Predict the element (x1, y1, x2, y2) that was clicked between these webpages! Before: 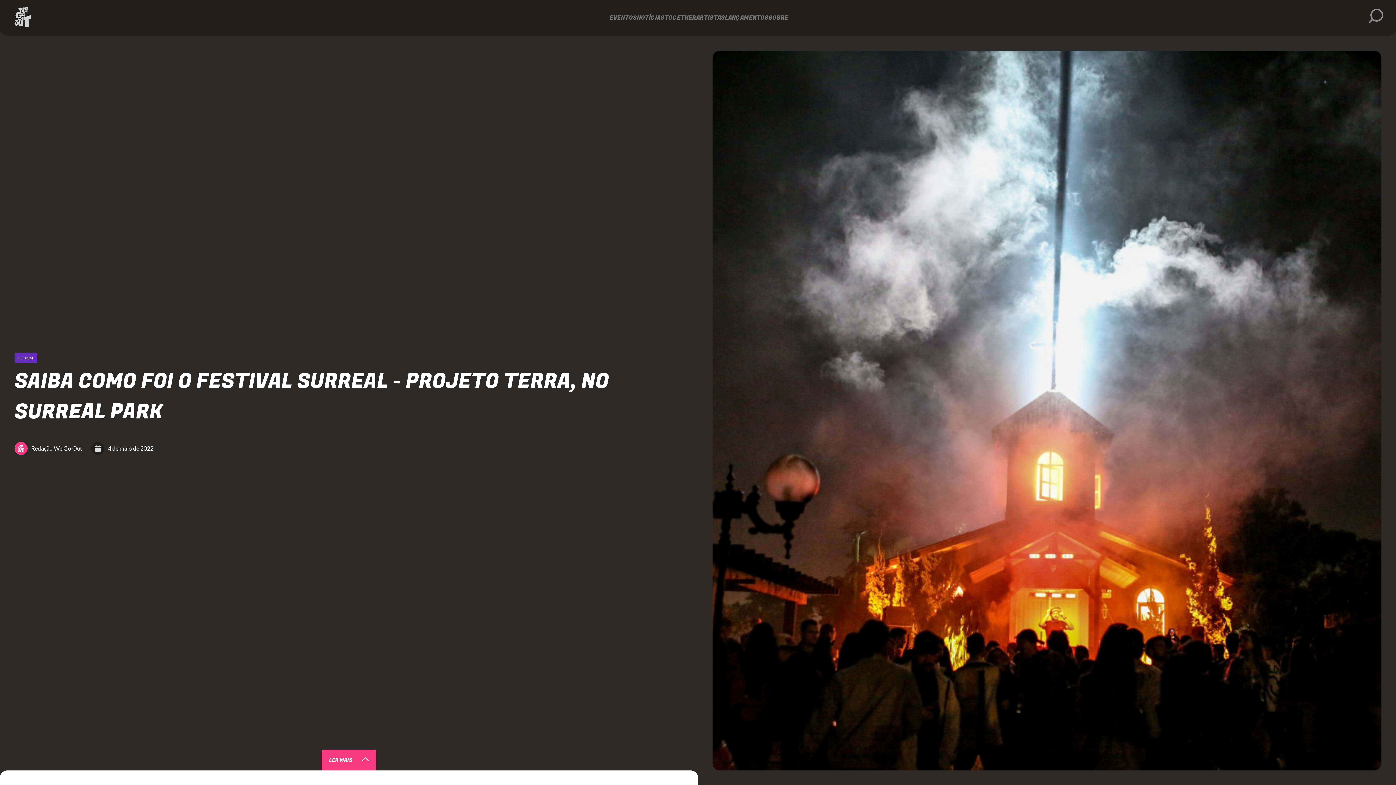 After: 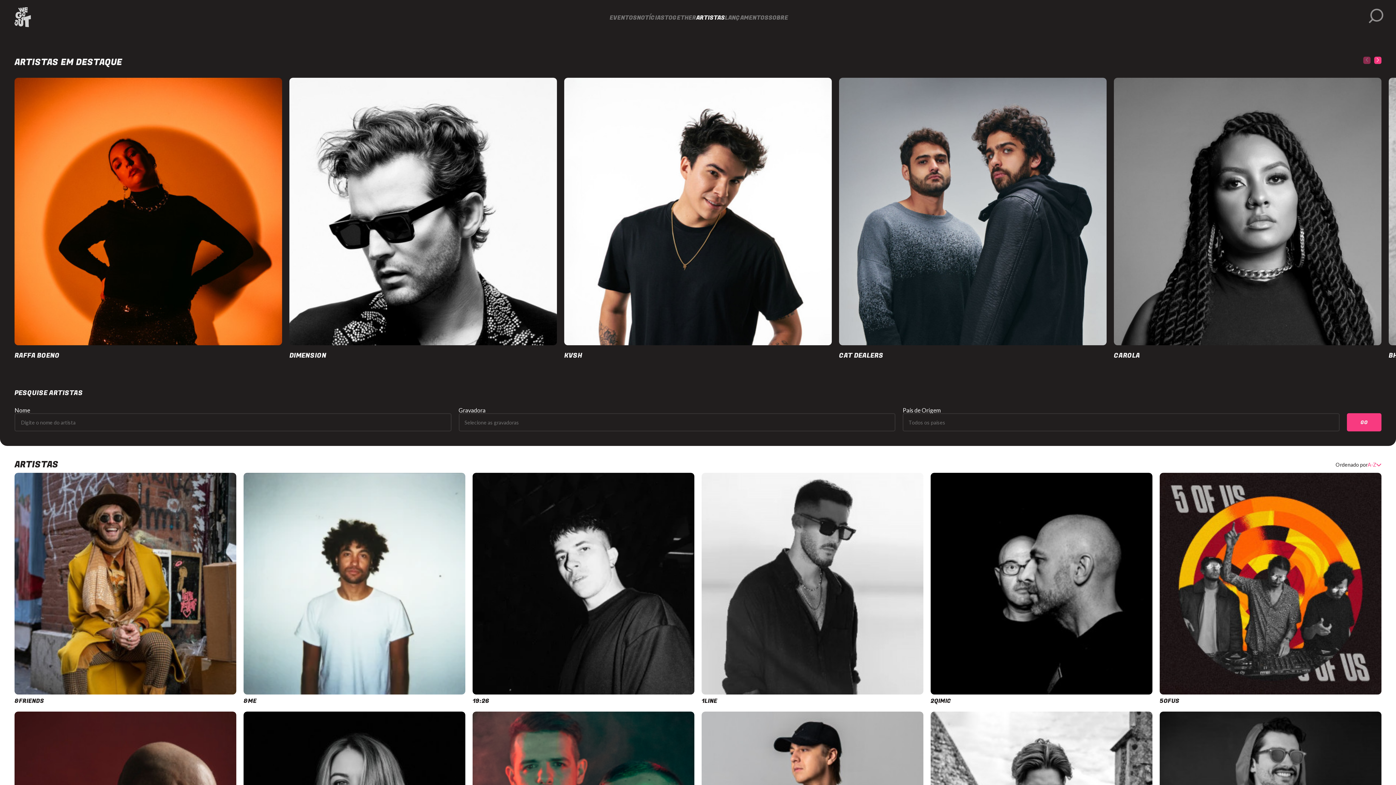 Action: label: ARTISTAS bbox: (696, 14, 725, 20)